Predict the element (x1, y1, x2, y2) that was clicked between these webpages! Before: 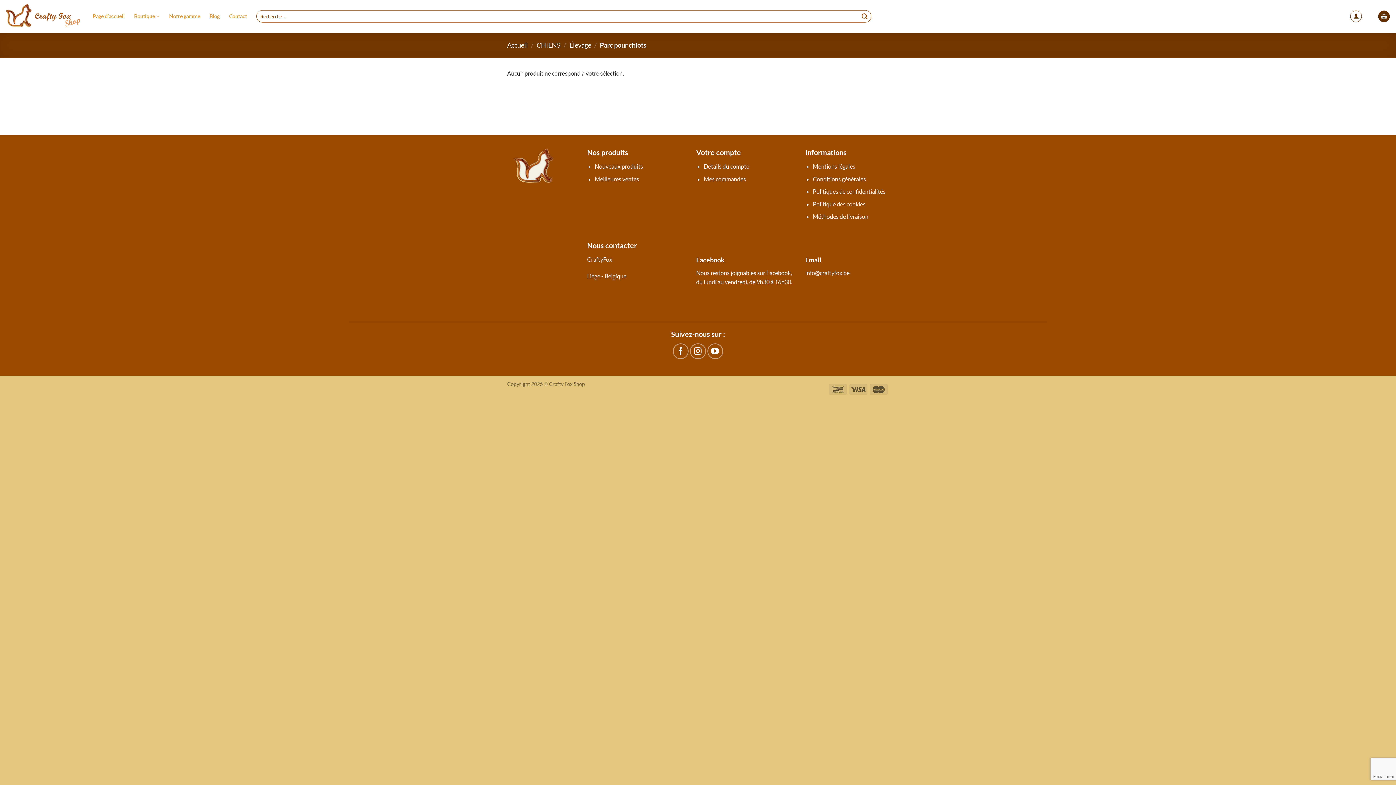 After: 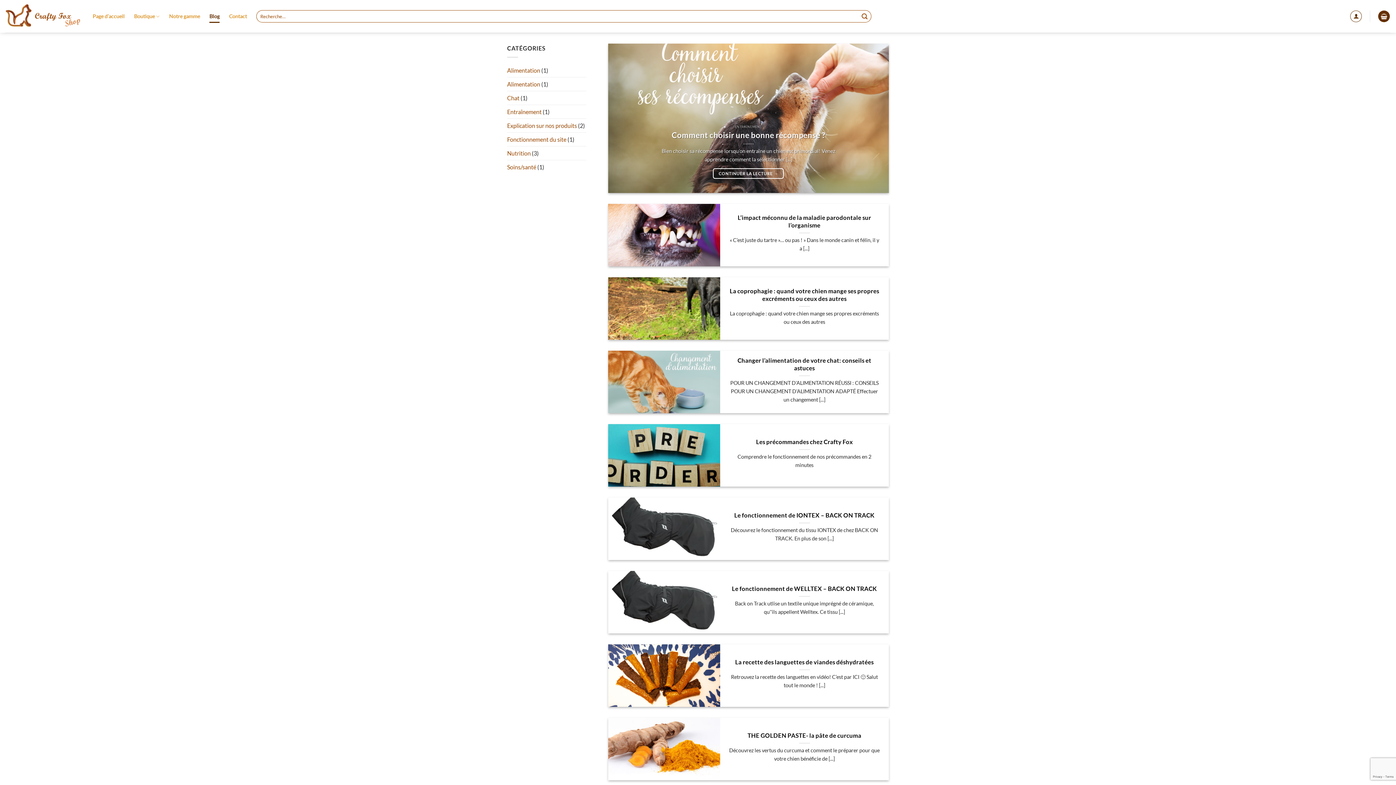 Action: bbox: (209, 9, 219, 22) label: Blog